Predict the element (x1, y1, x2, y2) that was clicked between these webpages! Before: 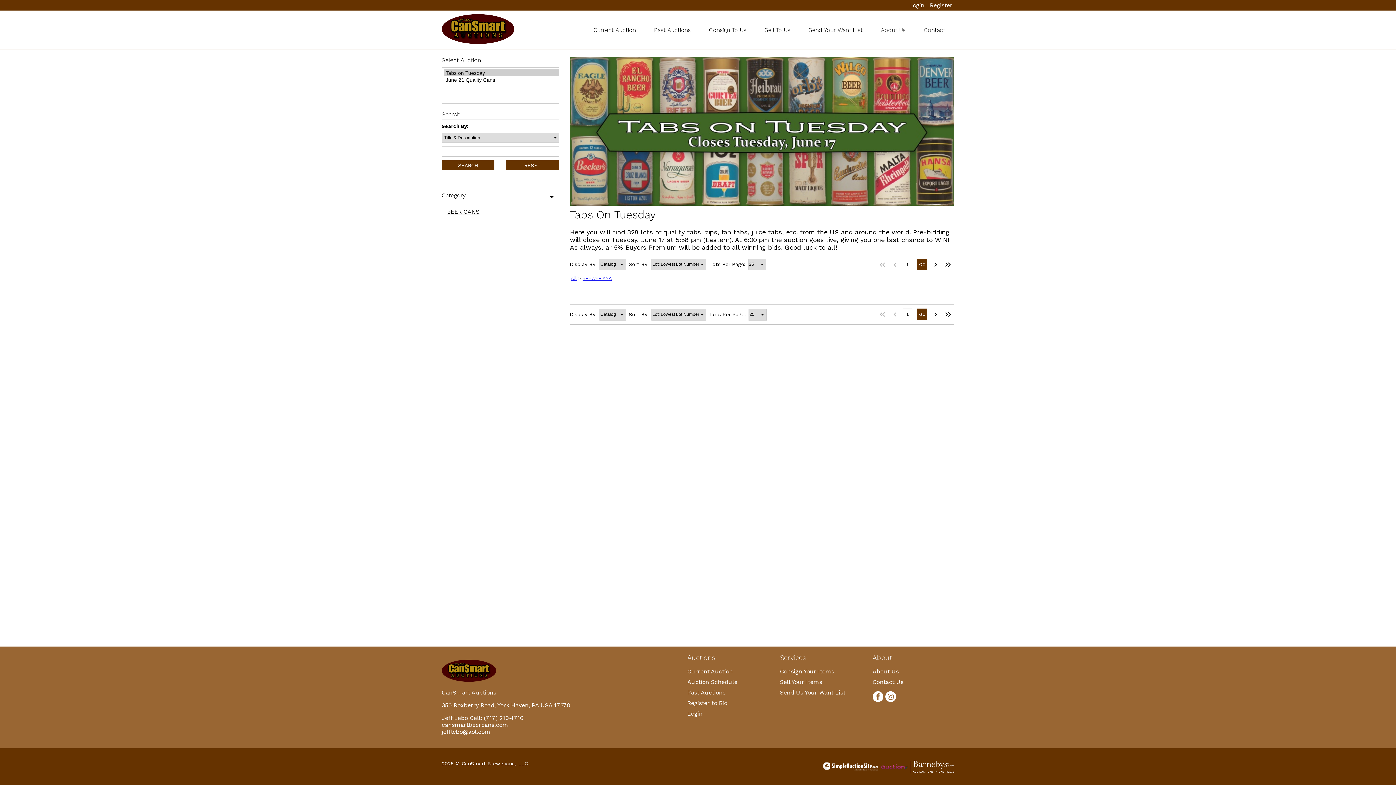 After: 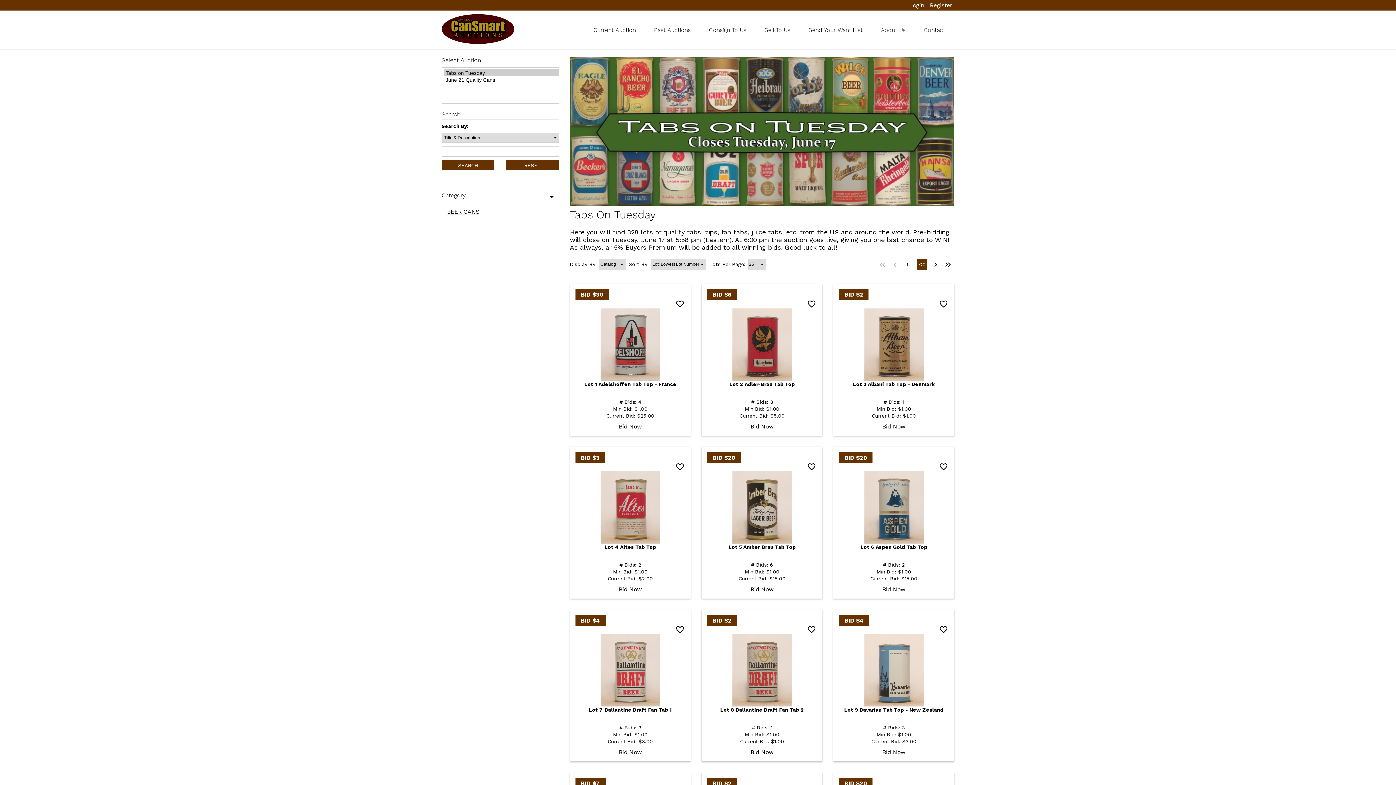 Action: bbox: (584, 17, 645, 42) label: Current Auction